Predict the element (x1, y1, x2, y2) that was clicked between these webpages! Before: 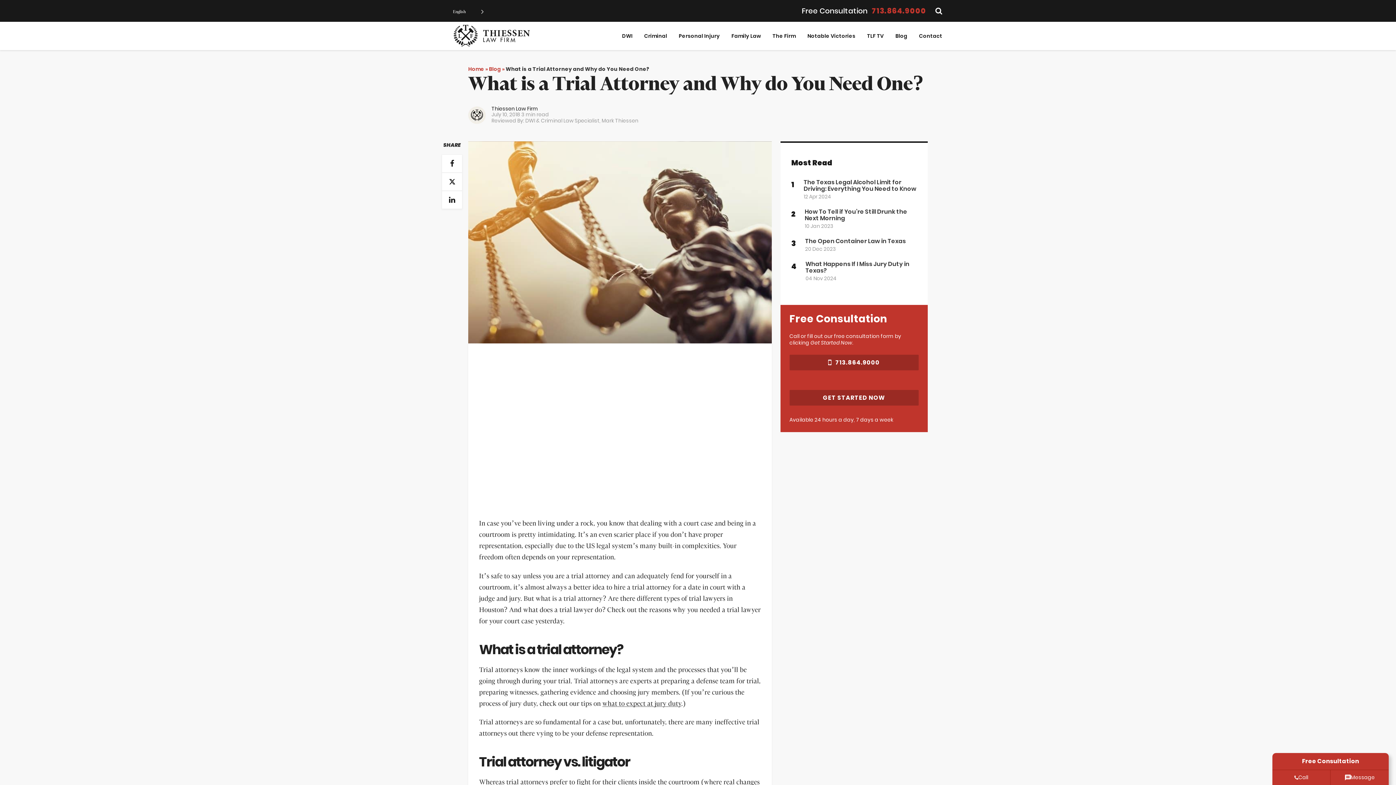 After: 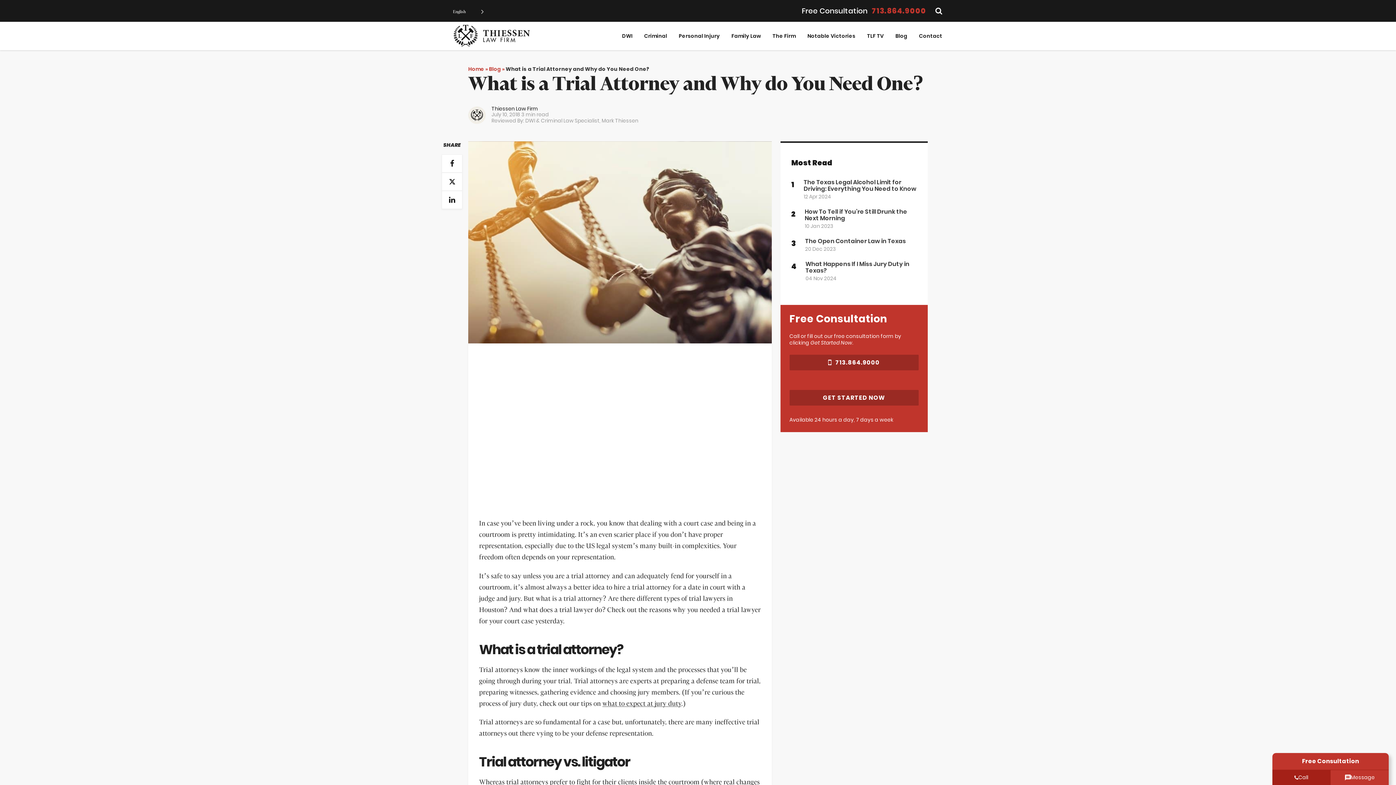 Action: bbox: (1272, 770, 1330, 785) label: Call